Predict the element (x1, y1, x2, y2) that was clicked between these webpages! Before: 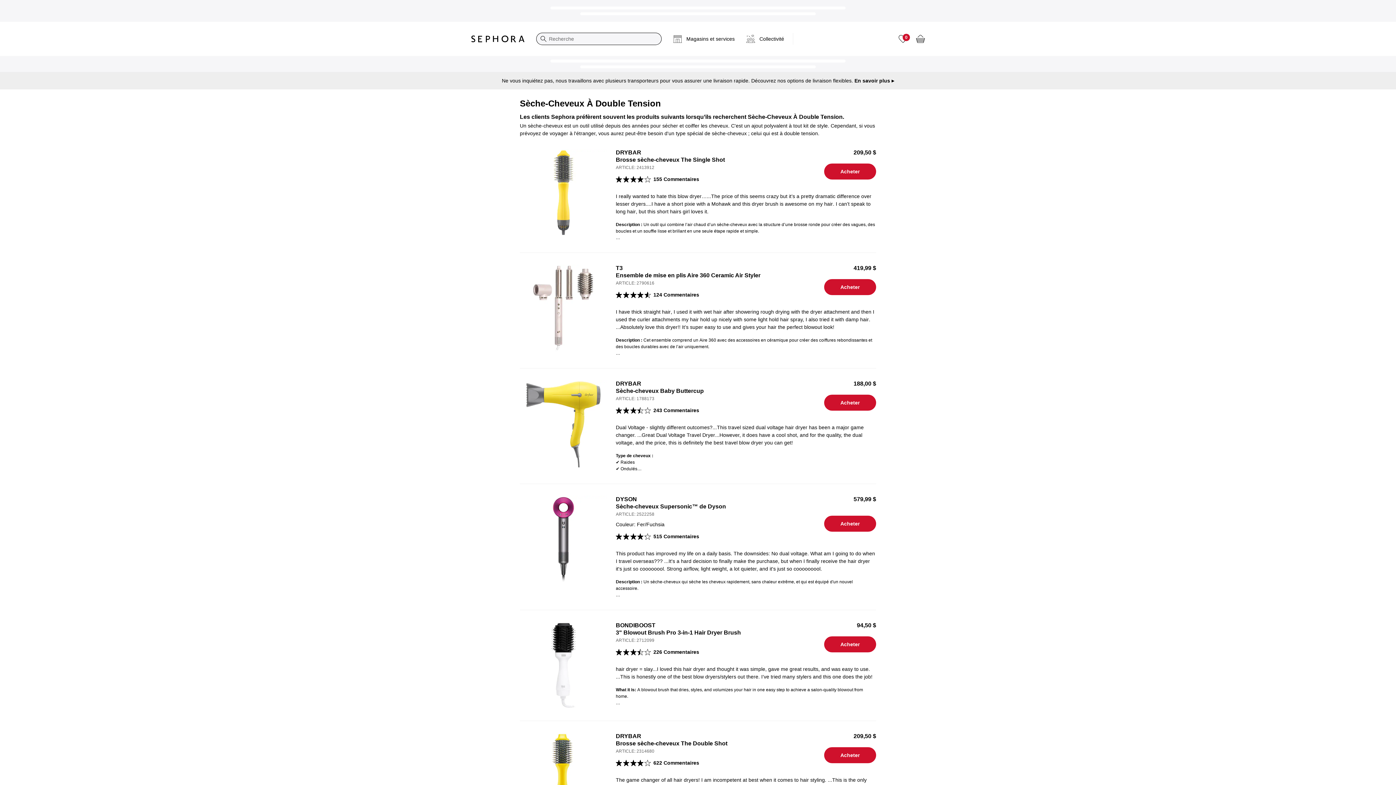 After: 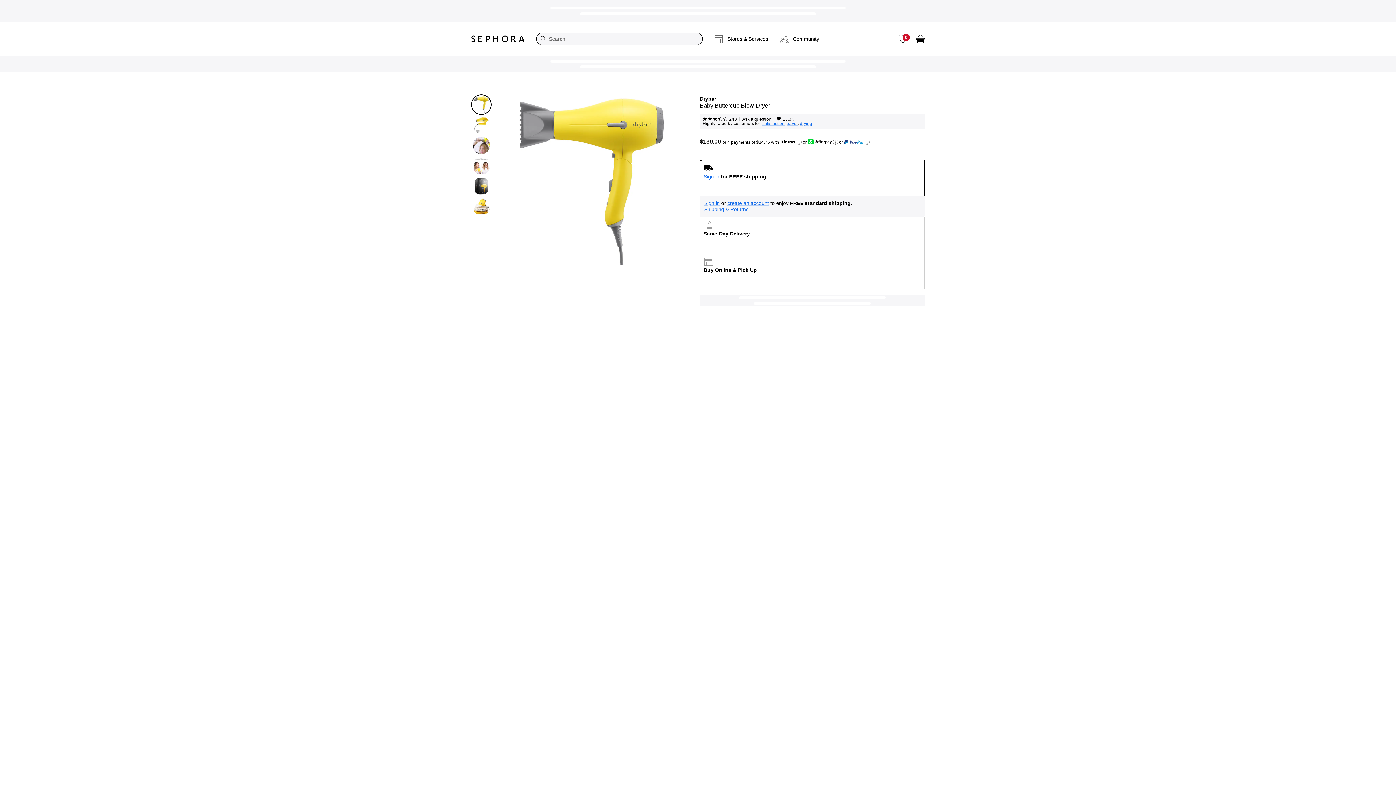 Action: bbox: (824, 394, 876, 410) label: Acheter